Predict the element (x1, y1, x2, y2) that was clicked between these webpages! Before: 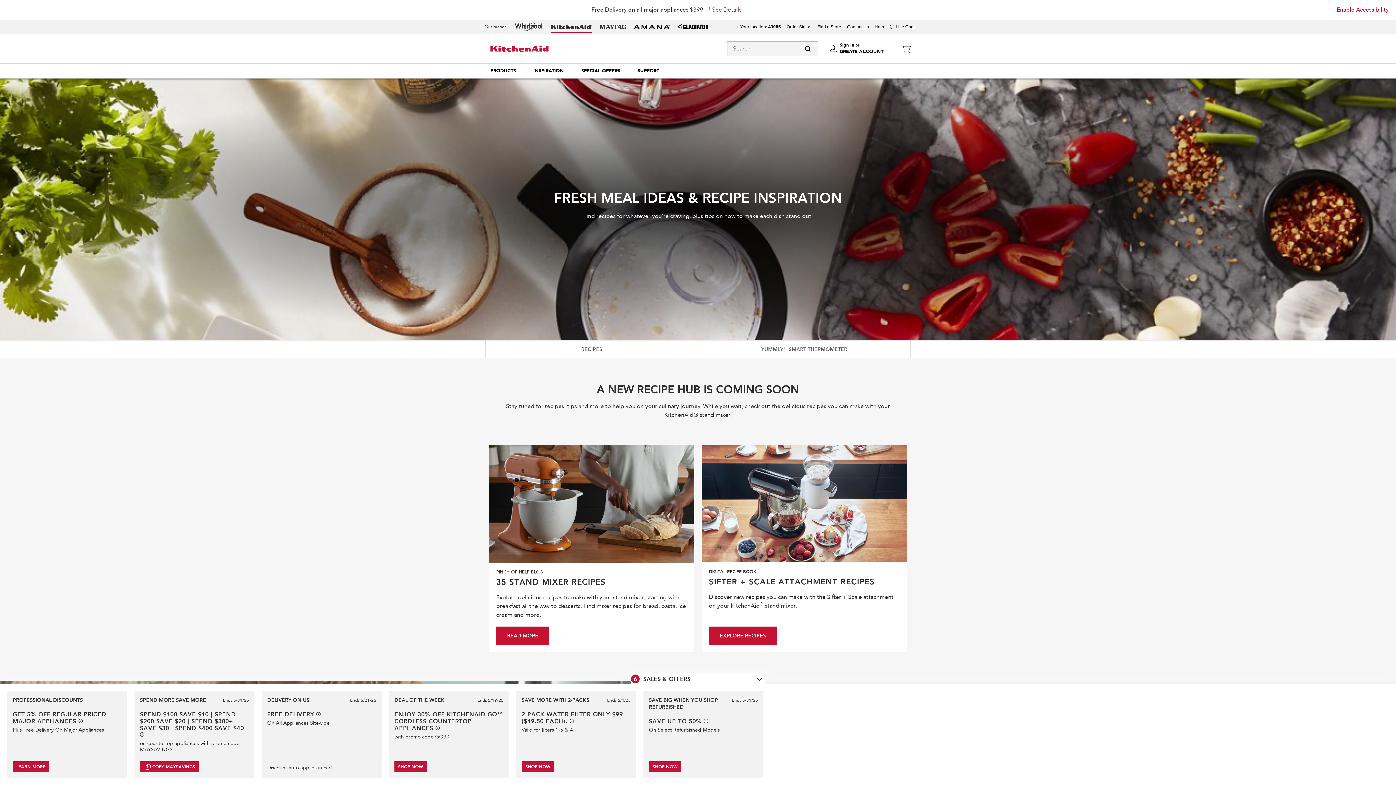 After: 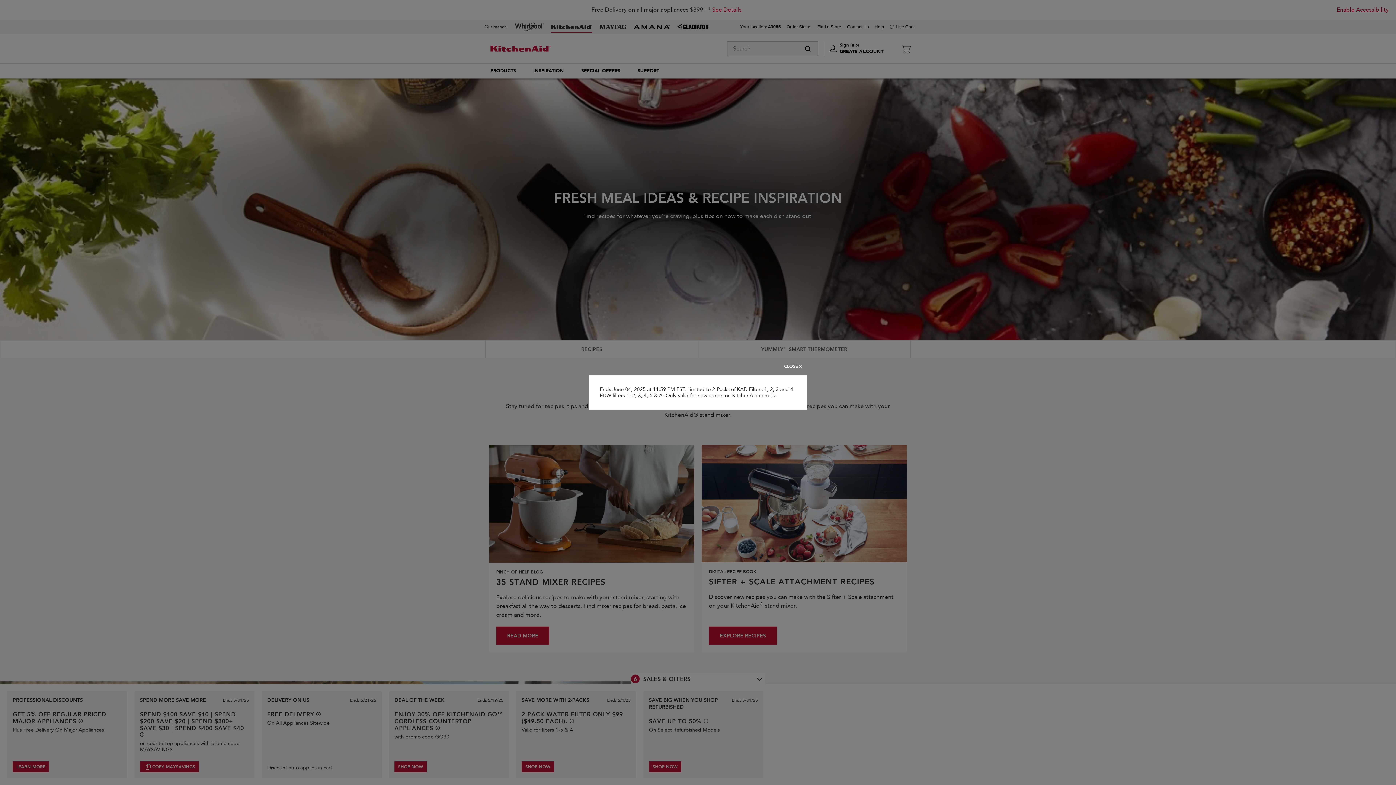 Action: bbox: (569, 719, 574, 723) label: See offer details